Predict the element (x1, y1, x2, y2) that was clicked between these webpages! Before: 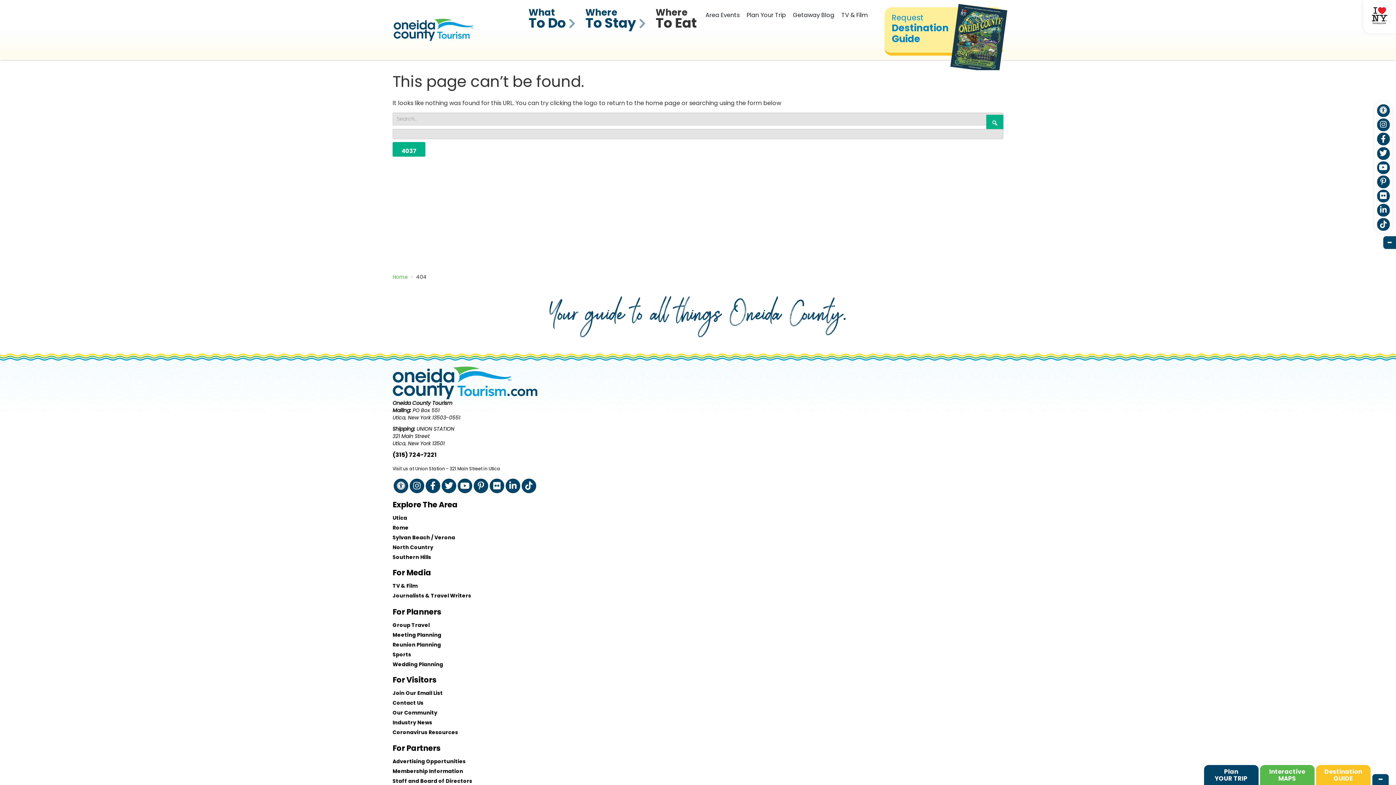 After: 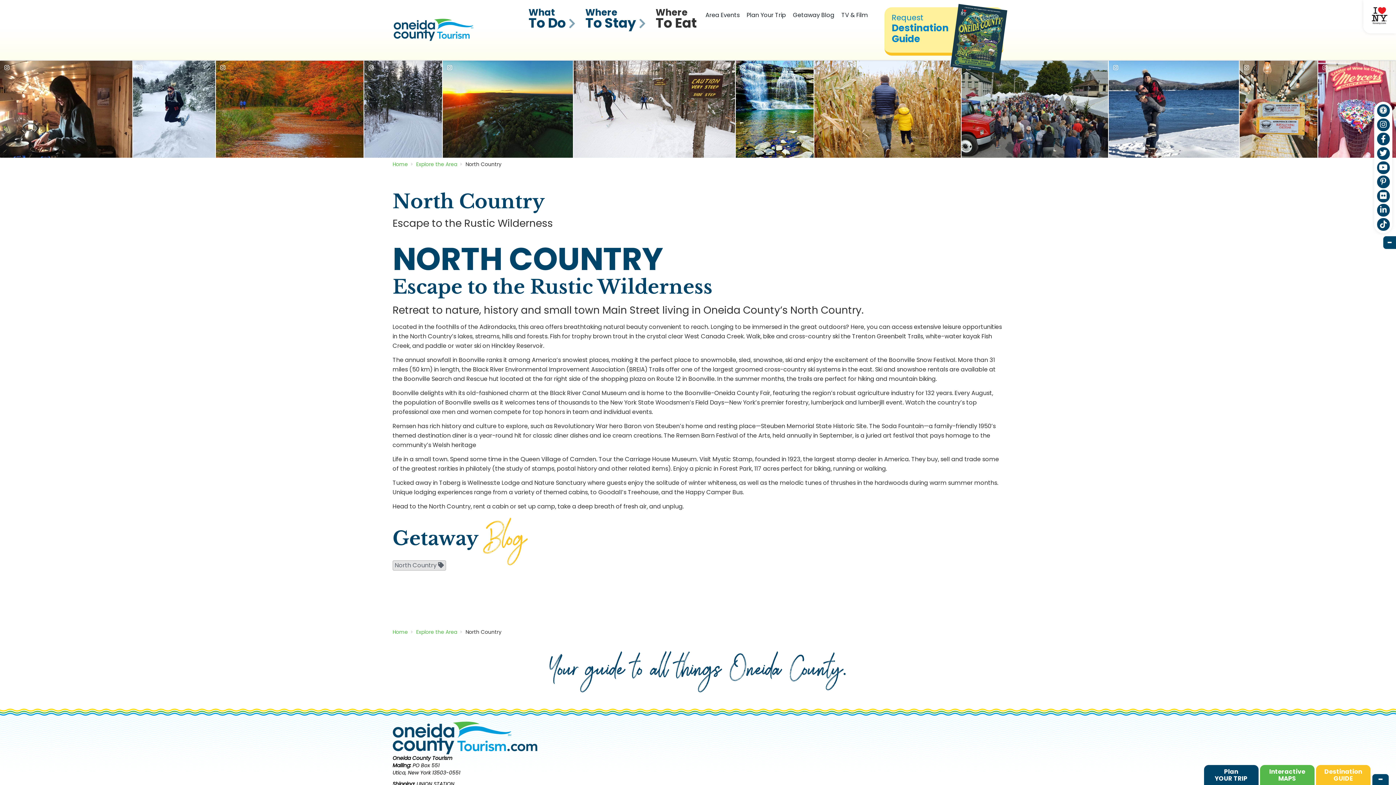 Action: bbox: (392, 544, 433, 551) label: North Country